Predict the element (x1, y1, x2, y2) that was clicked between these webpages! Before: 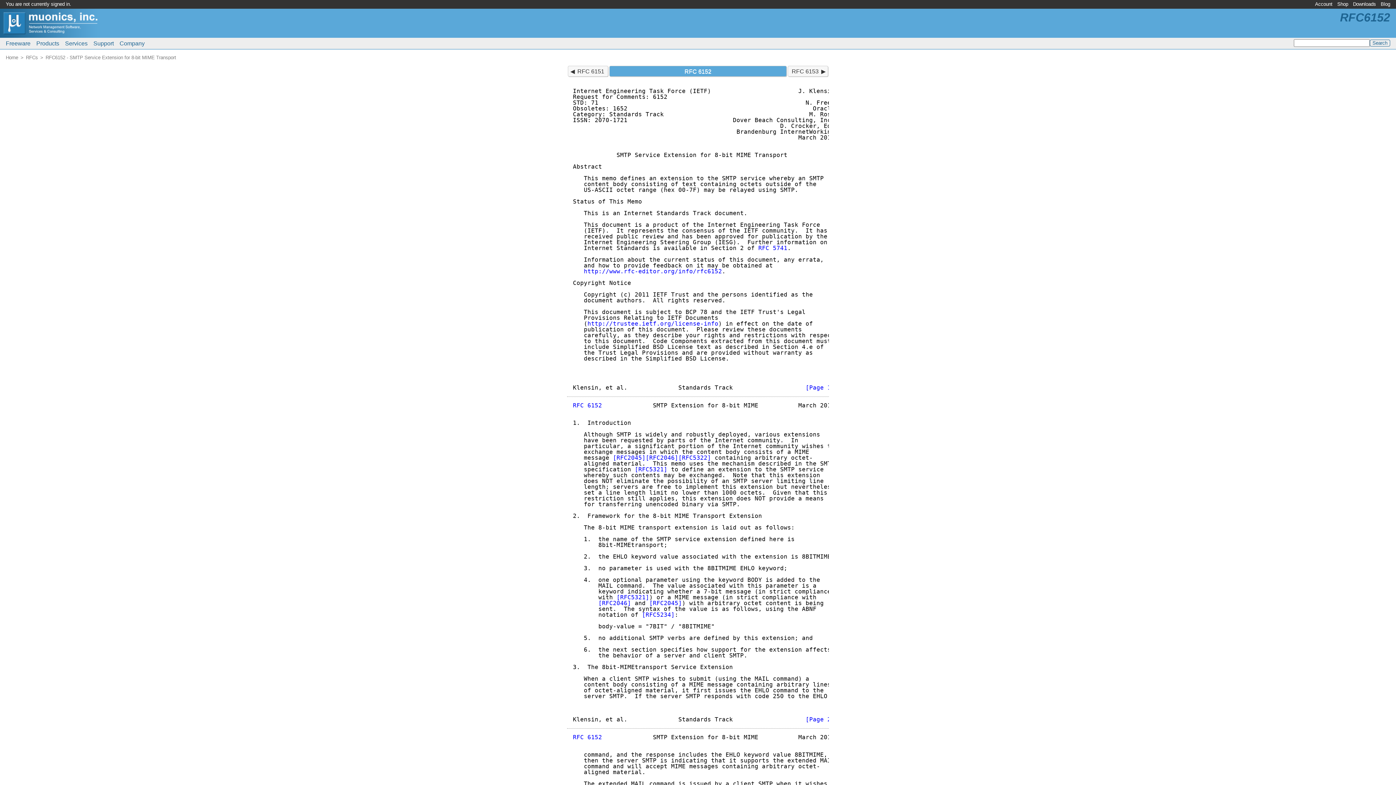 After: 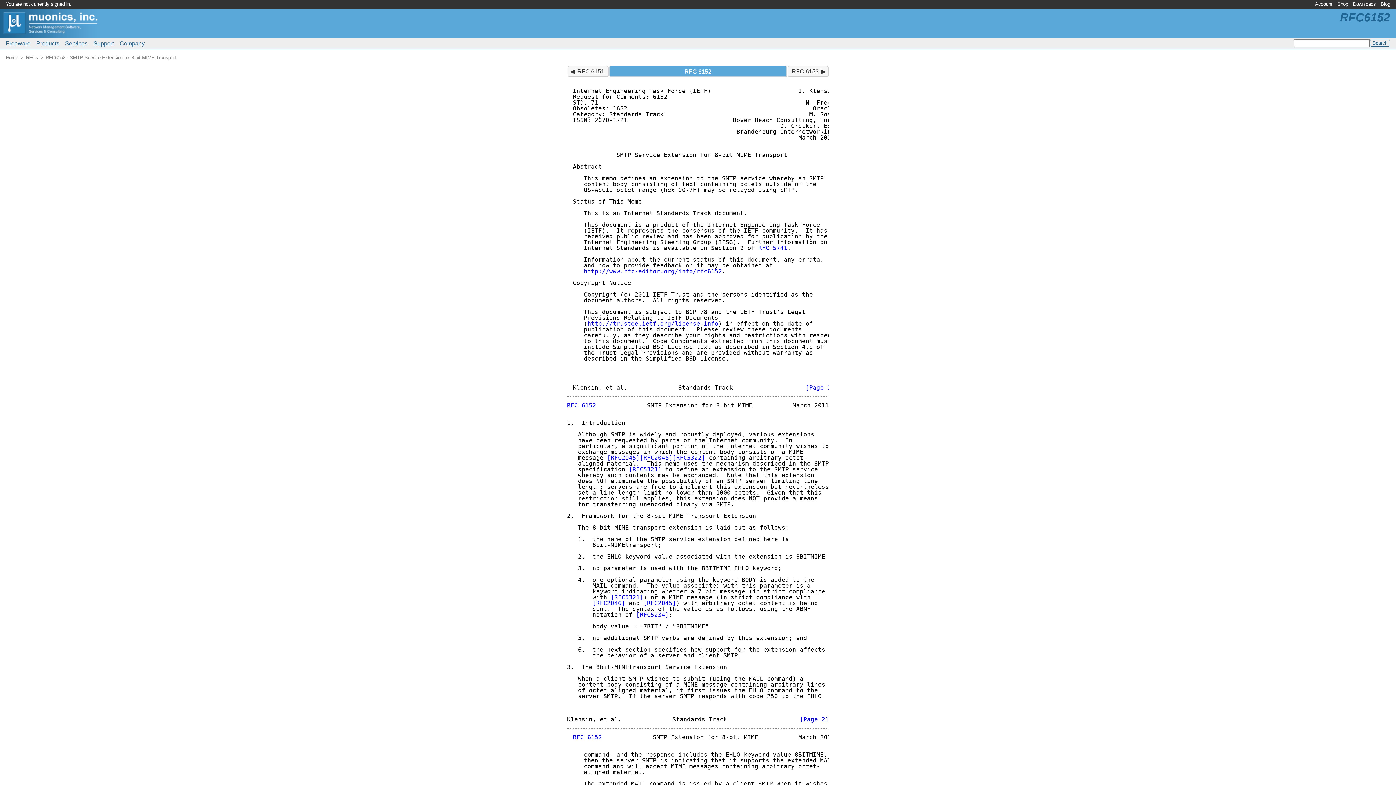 Action: label: [Page 2] bbox: (805, 716, 834, 723)